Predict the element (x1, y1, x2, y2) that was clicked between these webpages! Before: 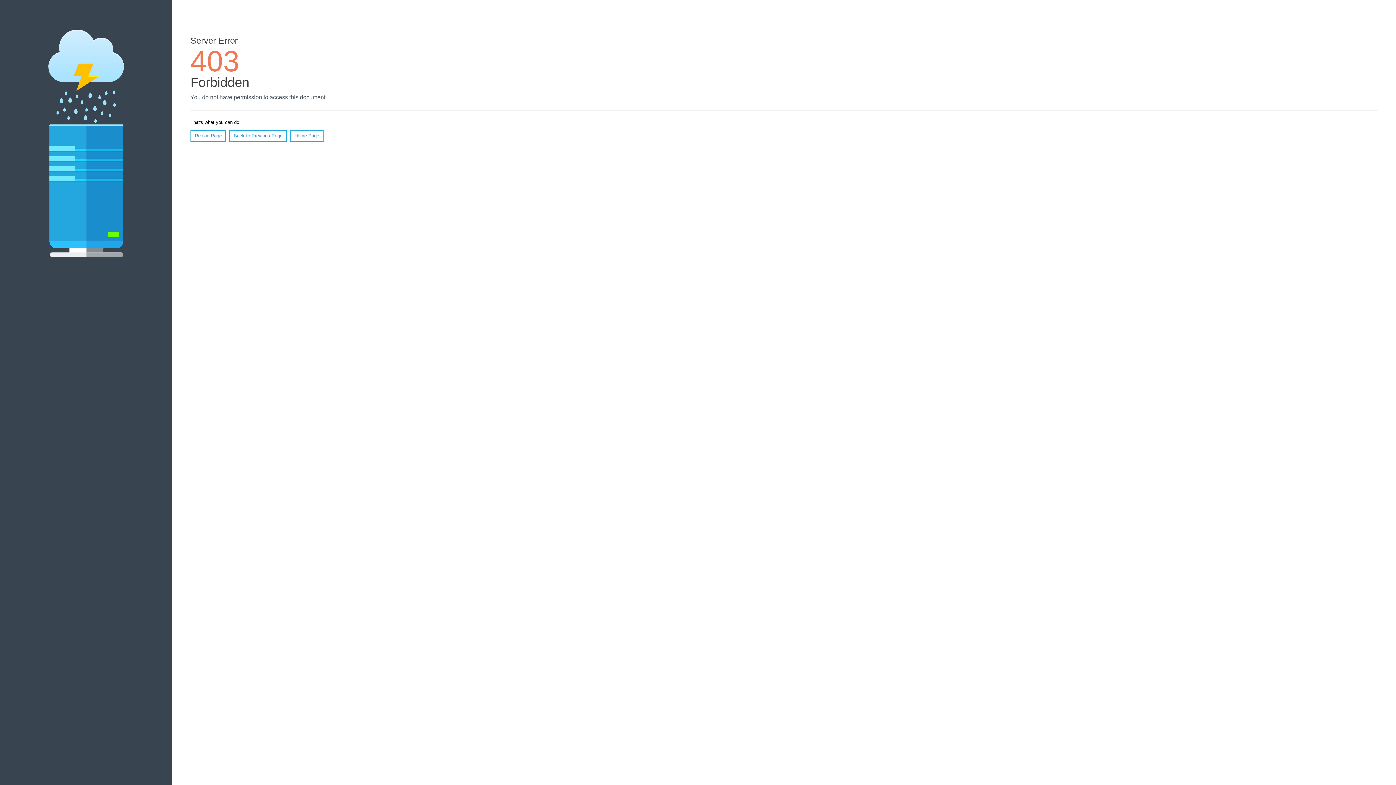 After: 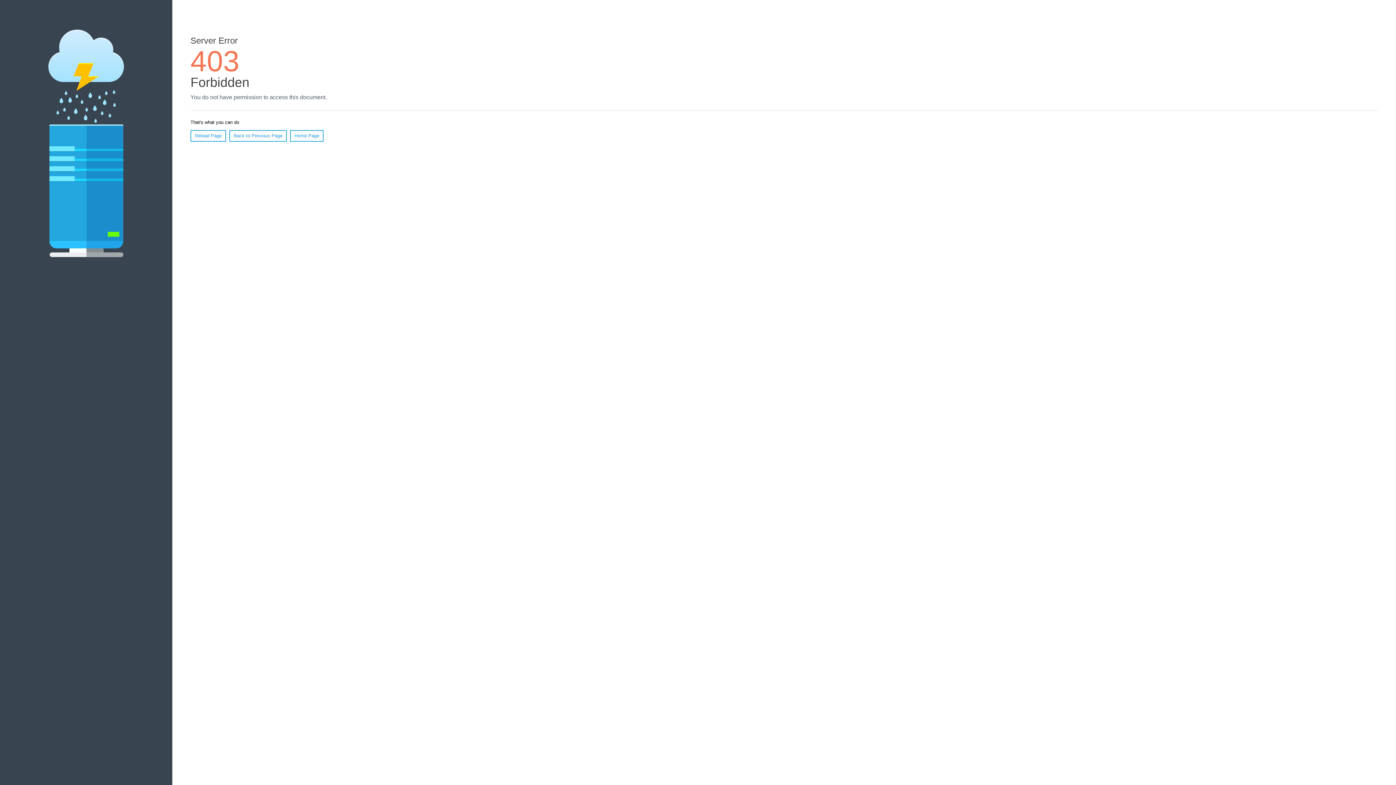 Action: bbox: (190, 130, 226, 141) label: Reload Page